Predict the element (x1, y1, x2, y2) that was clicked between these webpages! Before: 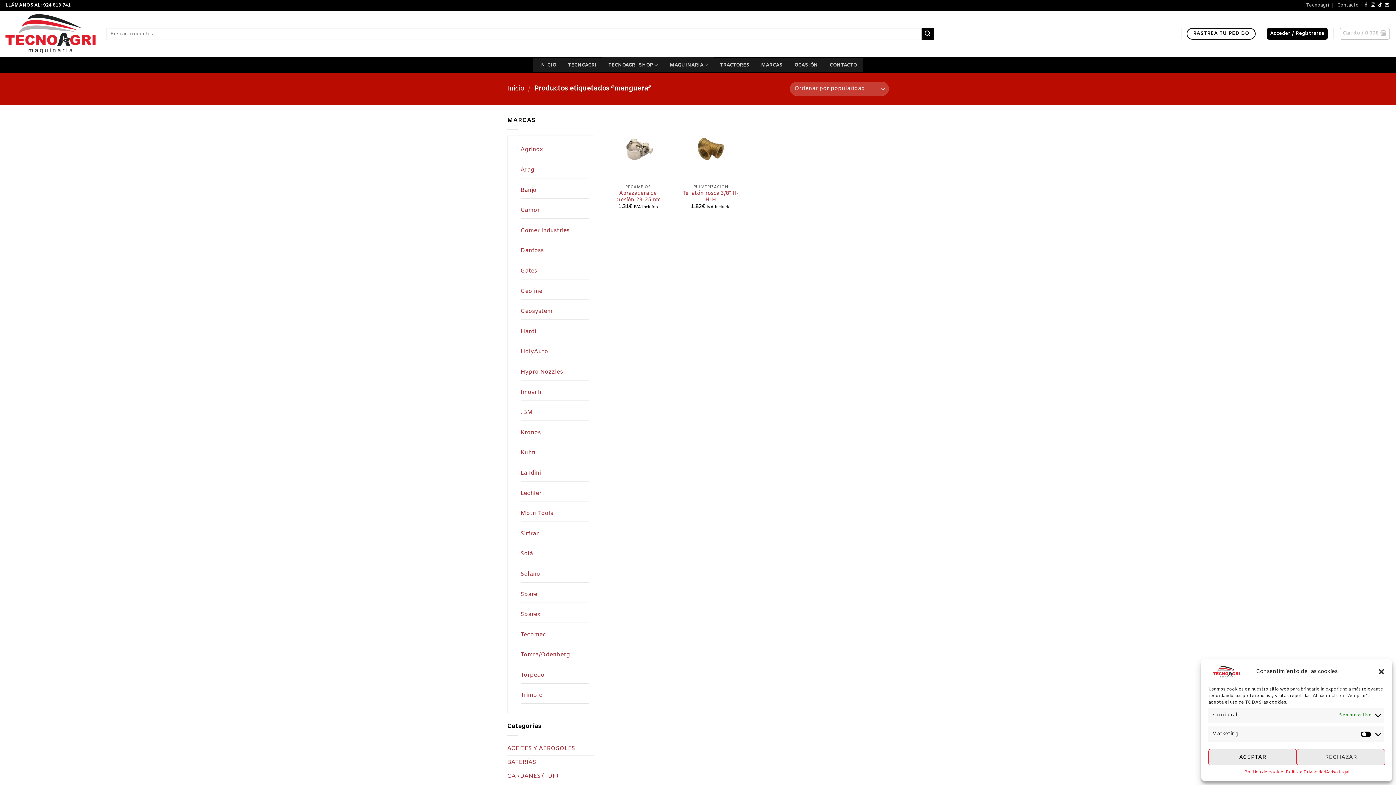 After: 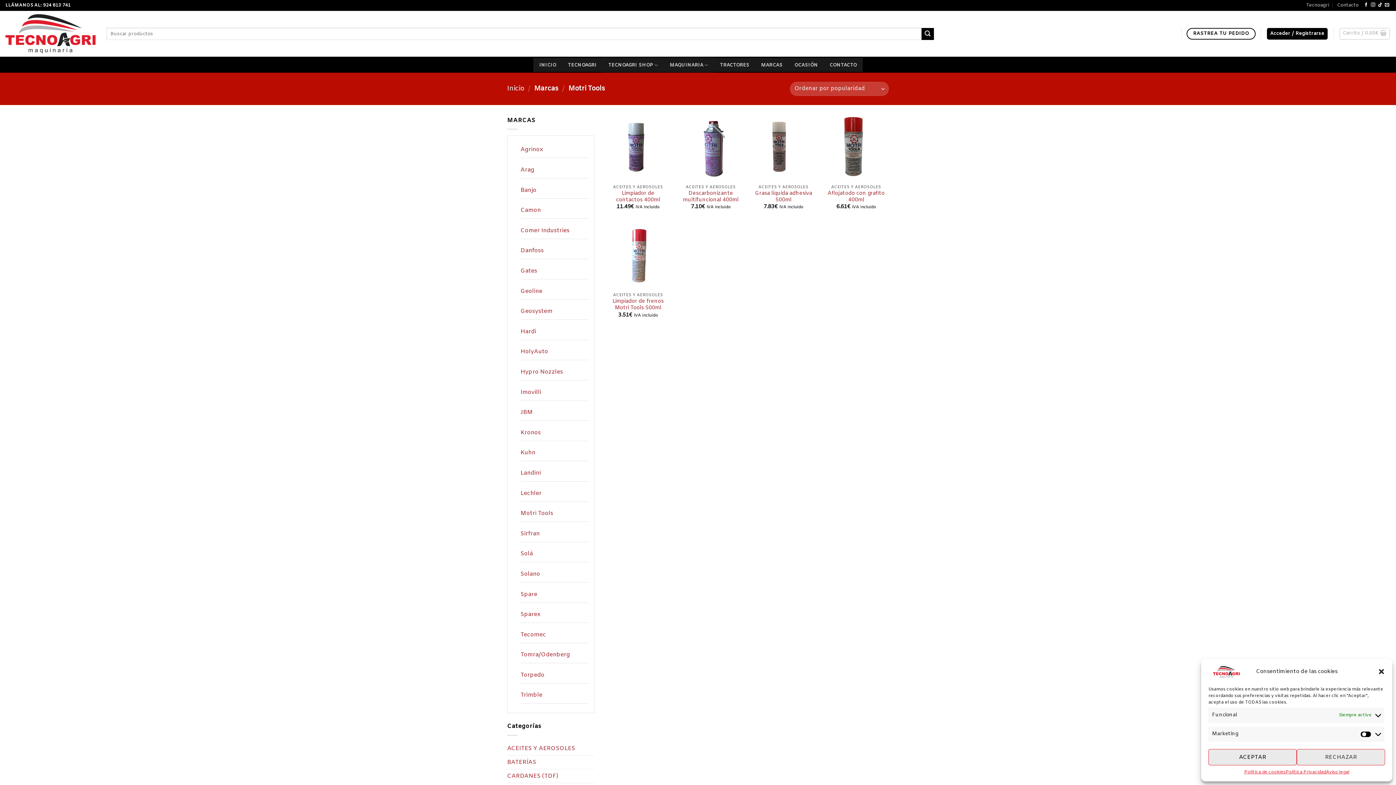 Action: label: Motri Tools bbox: (520, 505, 588, 521)